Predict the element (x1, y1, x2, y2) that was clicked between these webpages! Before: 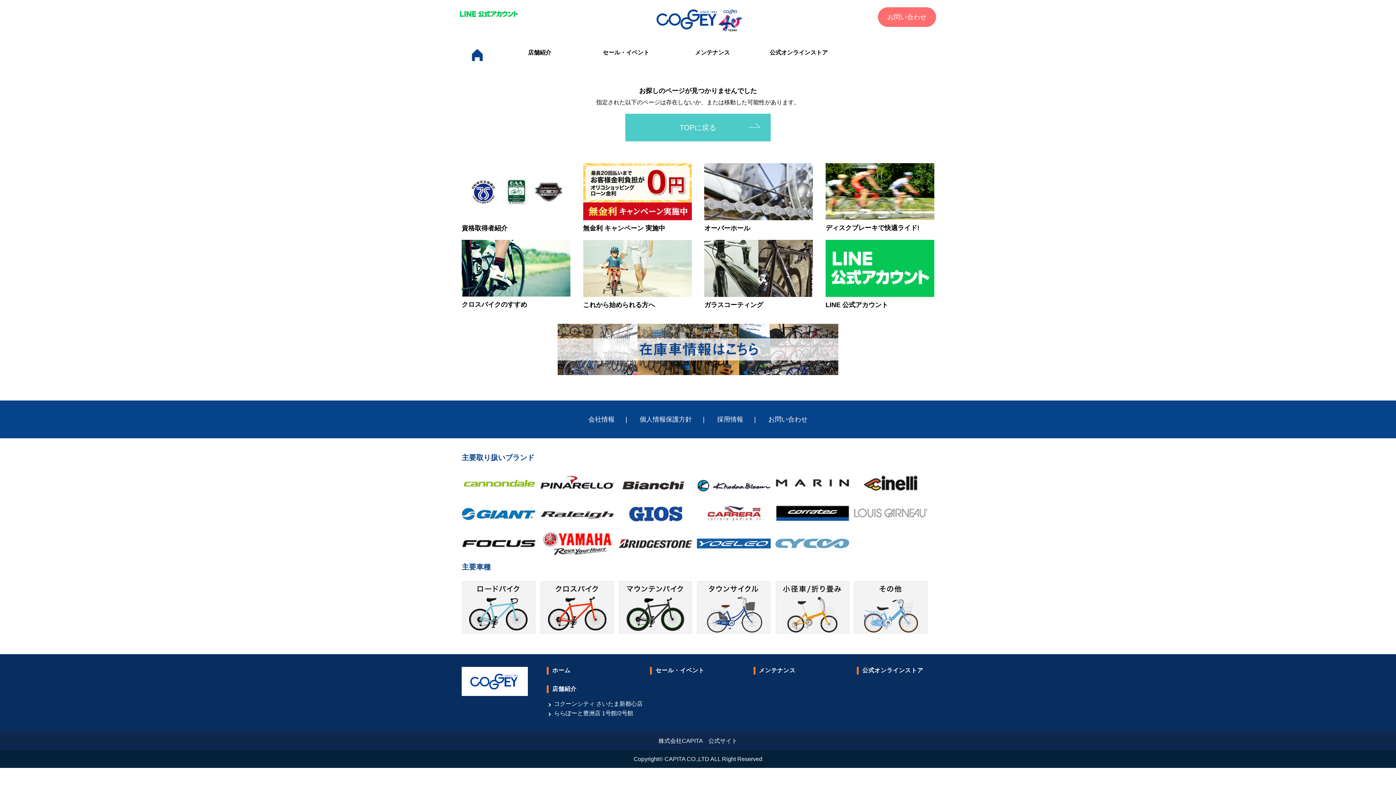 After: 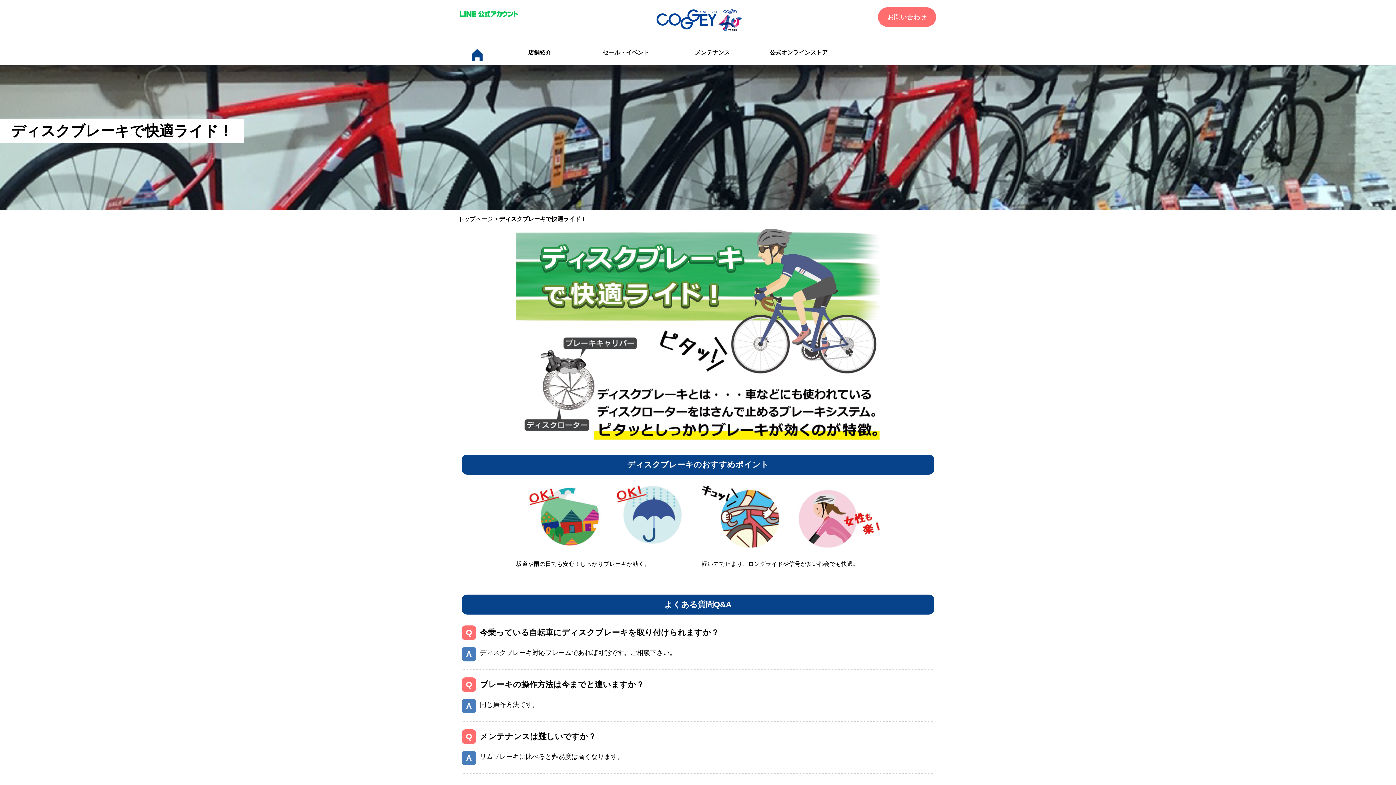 Action: bbox: (825, 163, 934, 220)